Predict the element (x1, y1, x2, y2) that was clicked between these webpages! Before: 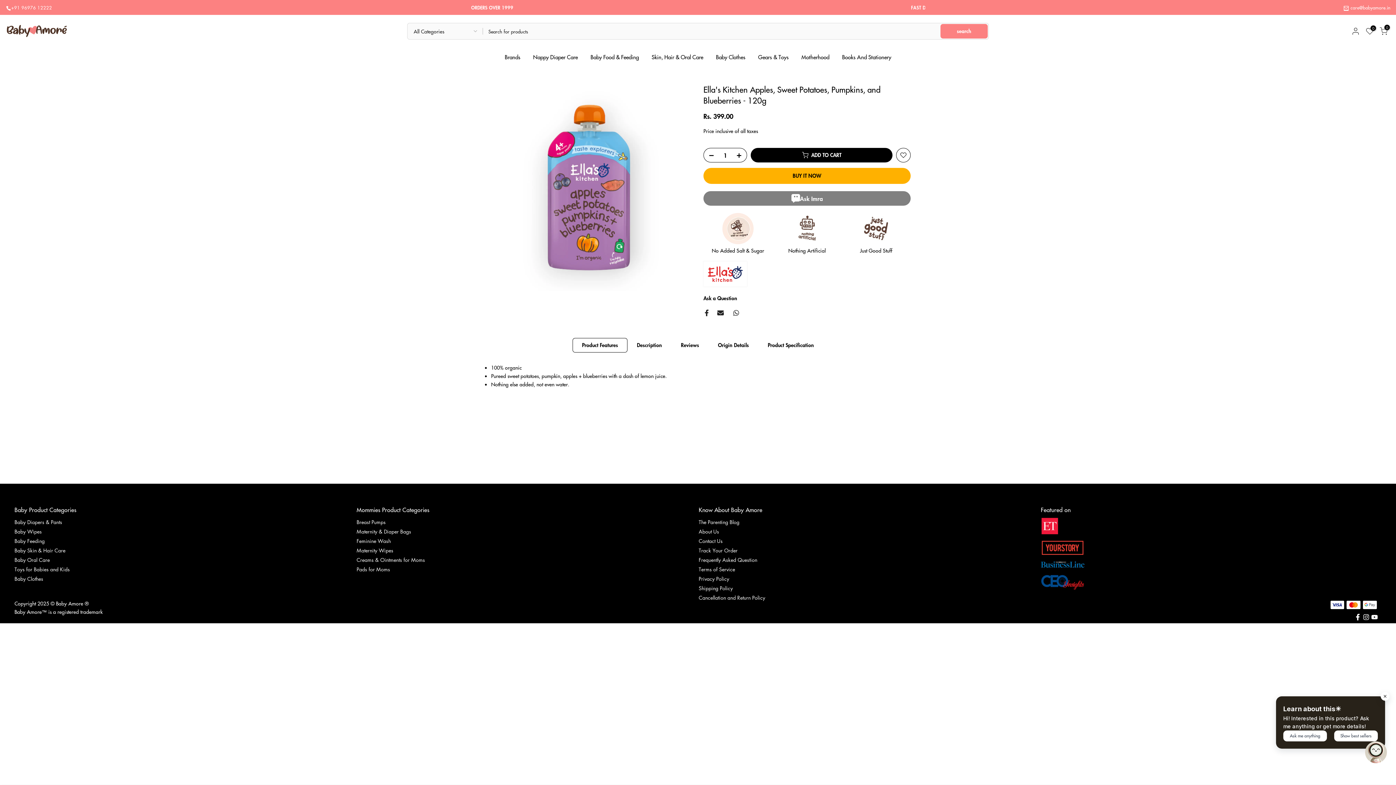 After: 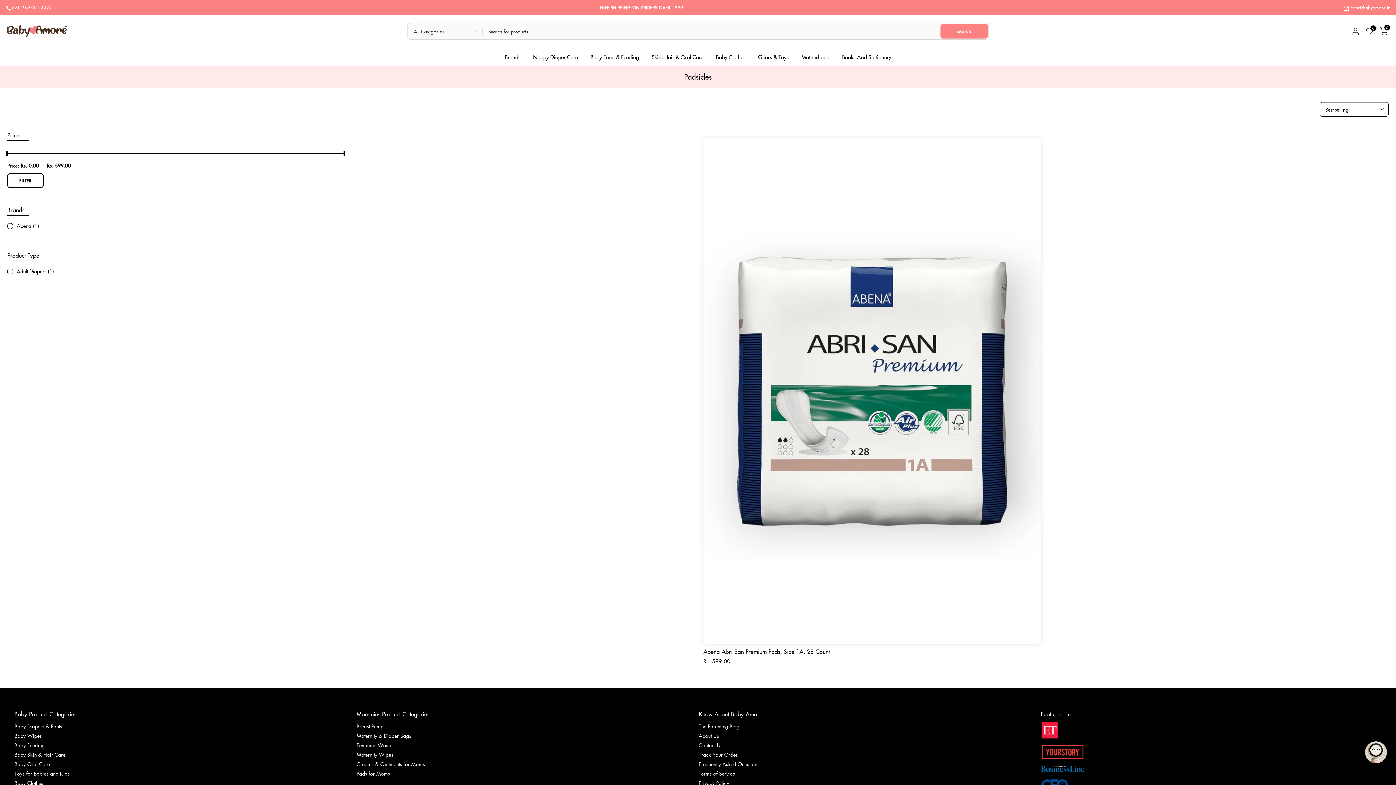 Action: label: Pads for Moms bbox: (356, 566, 390, 573)